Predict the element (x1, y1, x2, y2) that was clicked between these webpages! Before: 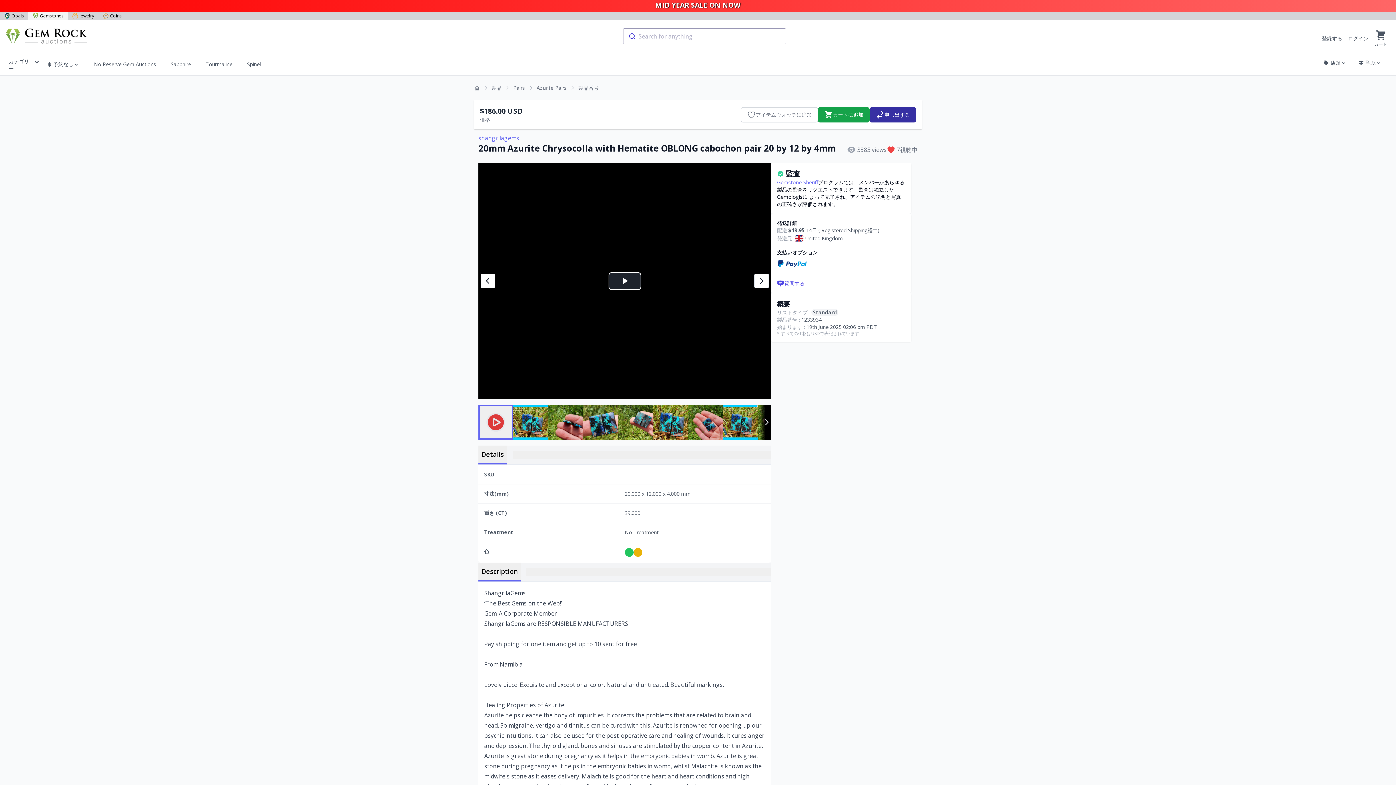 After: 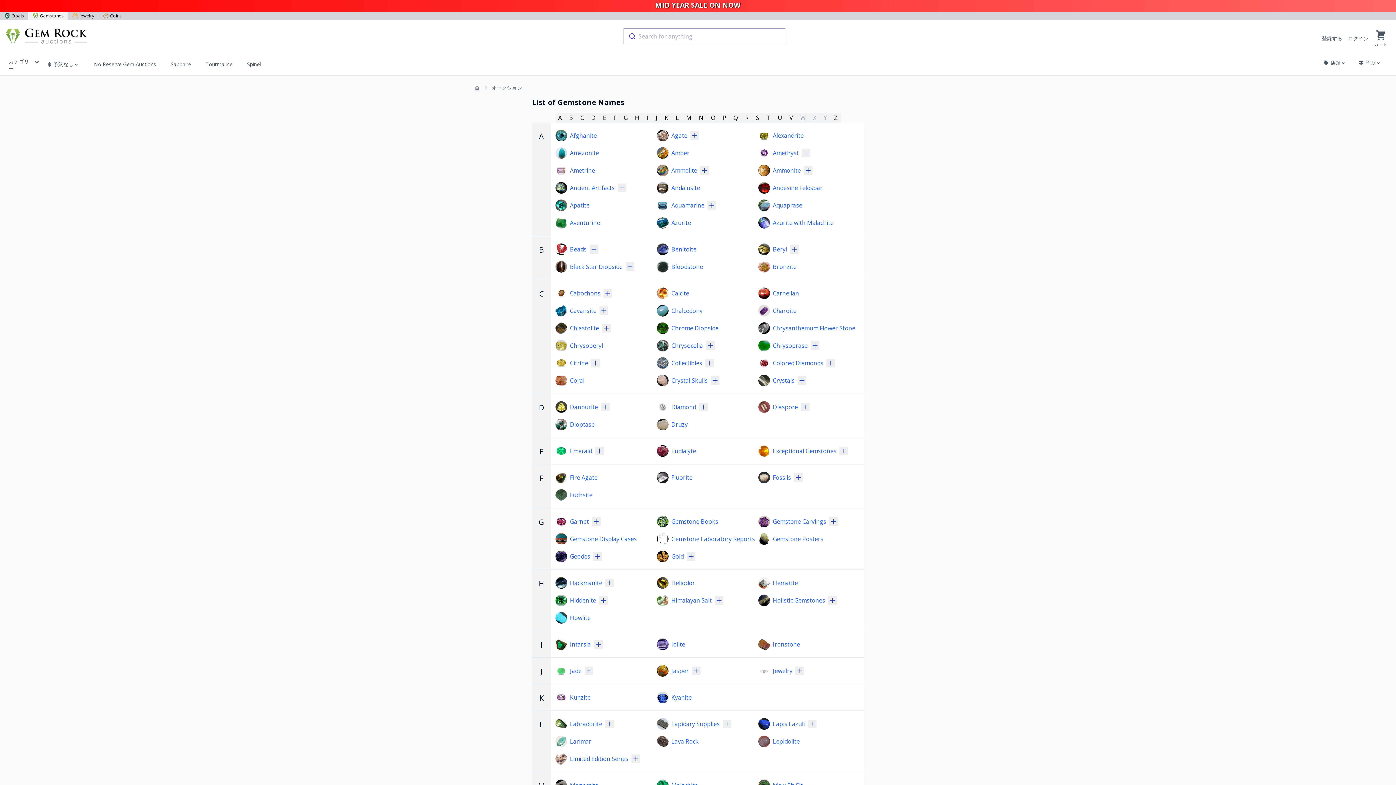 Action: bbox: (491, 84, 501, 91) label: 製品